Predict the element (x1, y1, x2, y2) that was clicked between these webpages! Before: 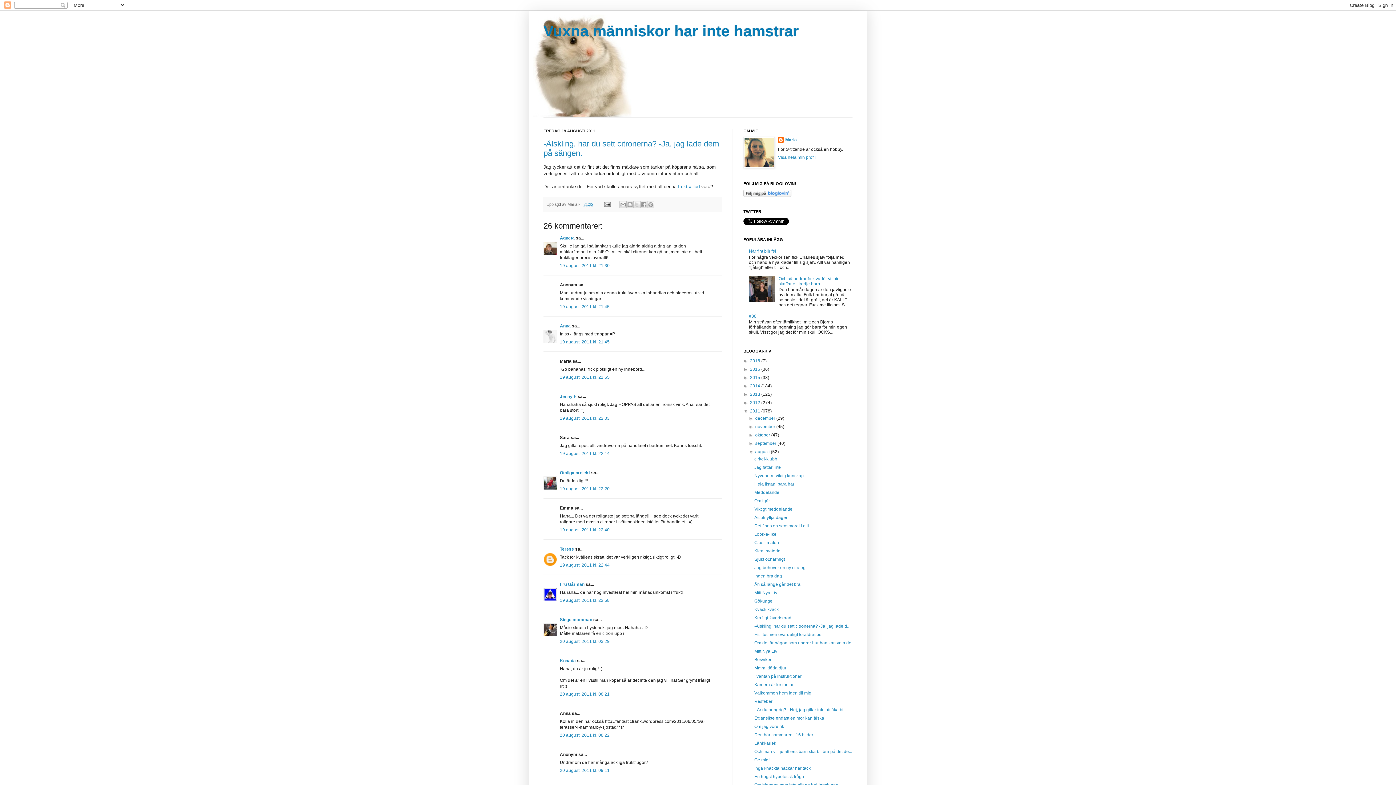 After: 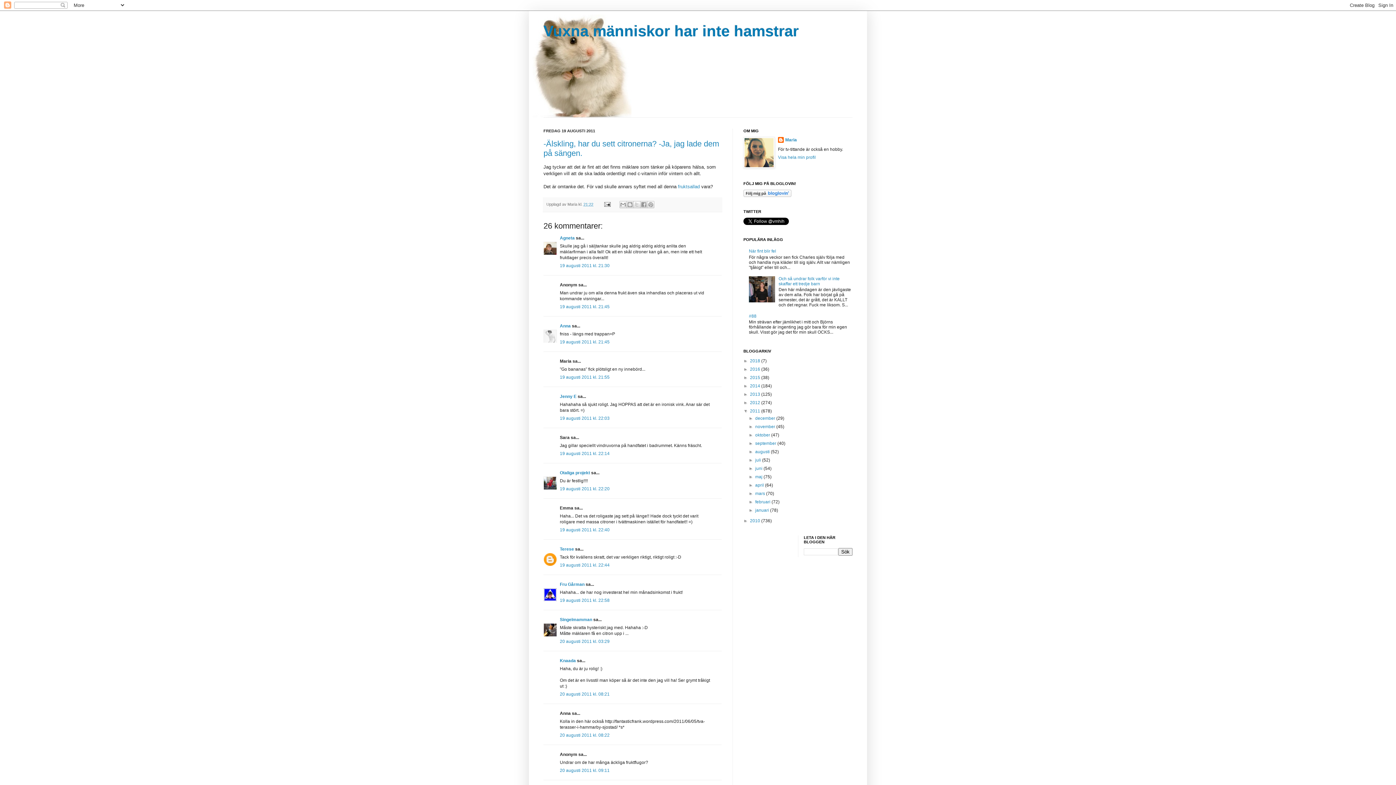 Action: bbox: (748, 449, 755, 454) label: ▼  